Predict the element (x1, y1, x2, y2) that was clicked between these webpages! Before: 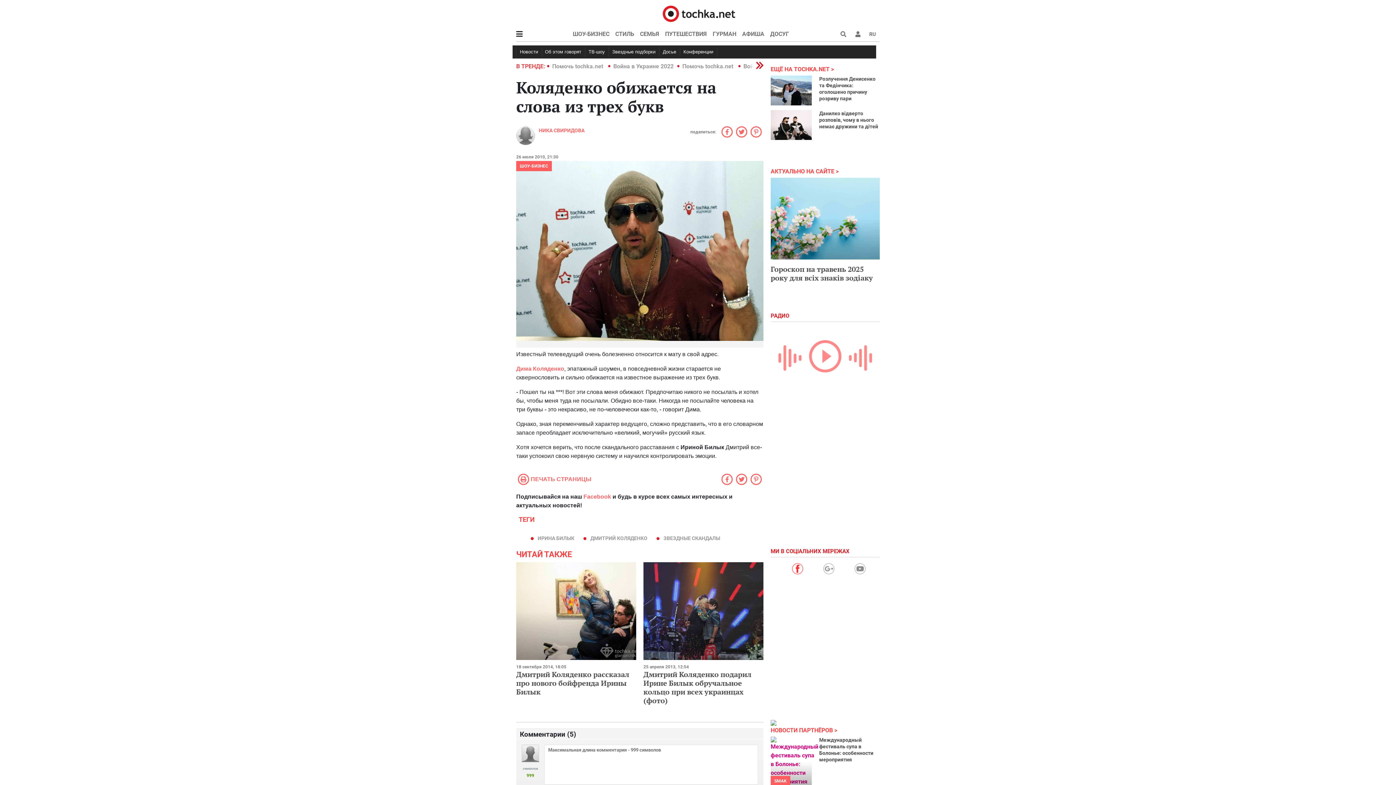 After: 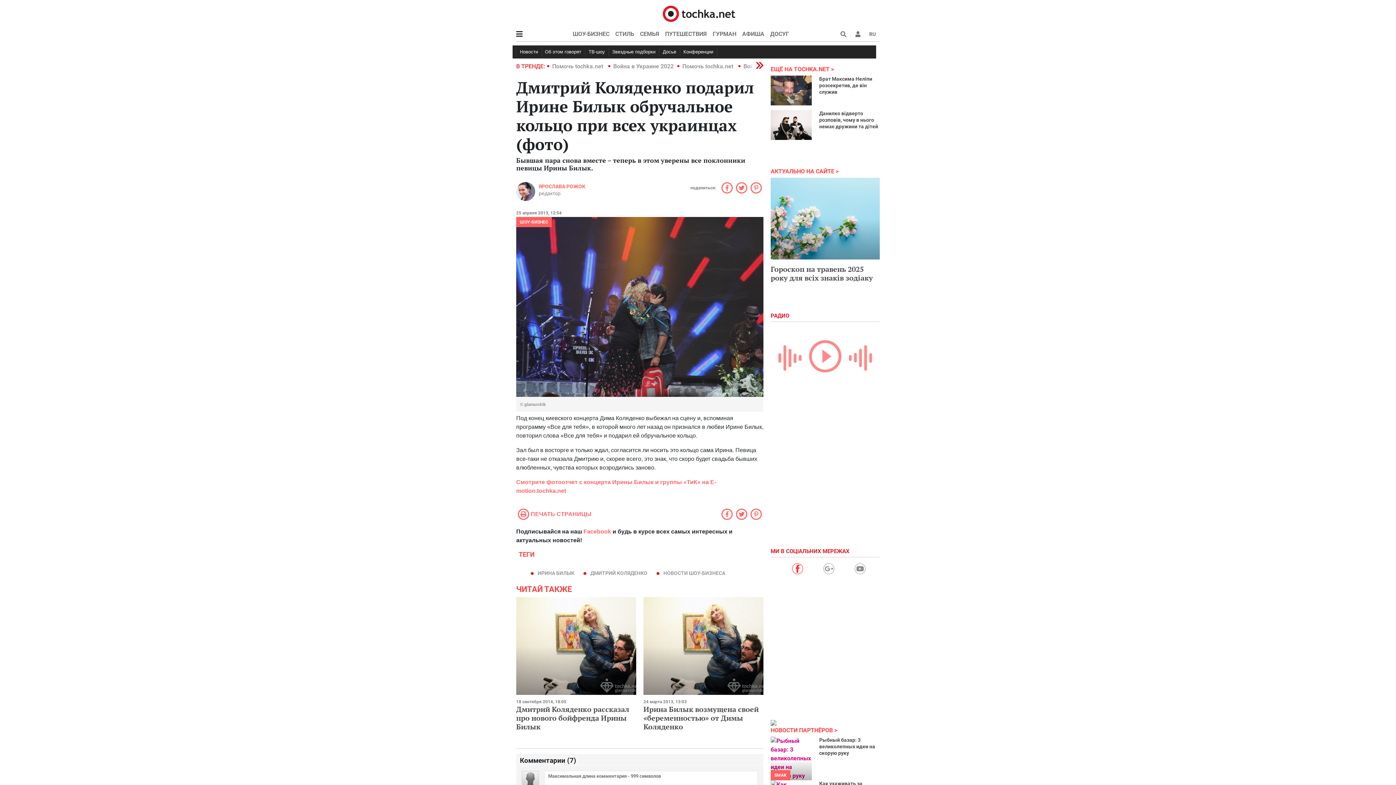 Action: bbox: (643, 562, 763, 660)